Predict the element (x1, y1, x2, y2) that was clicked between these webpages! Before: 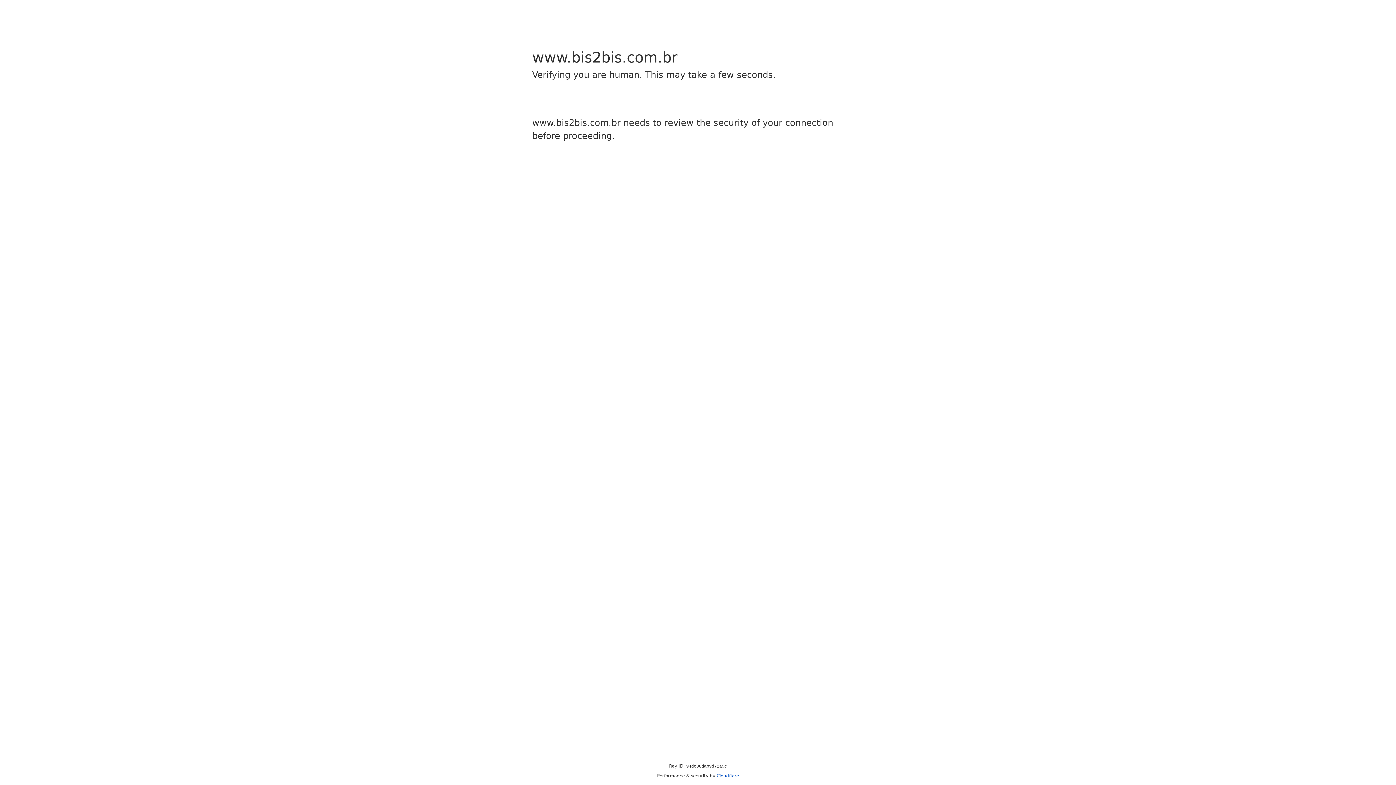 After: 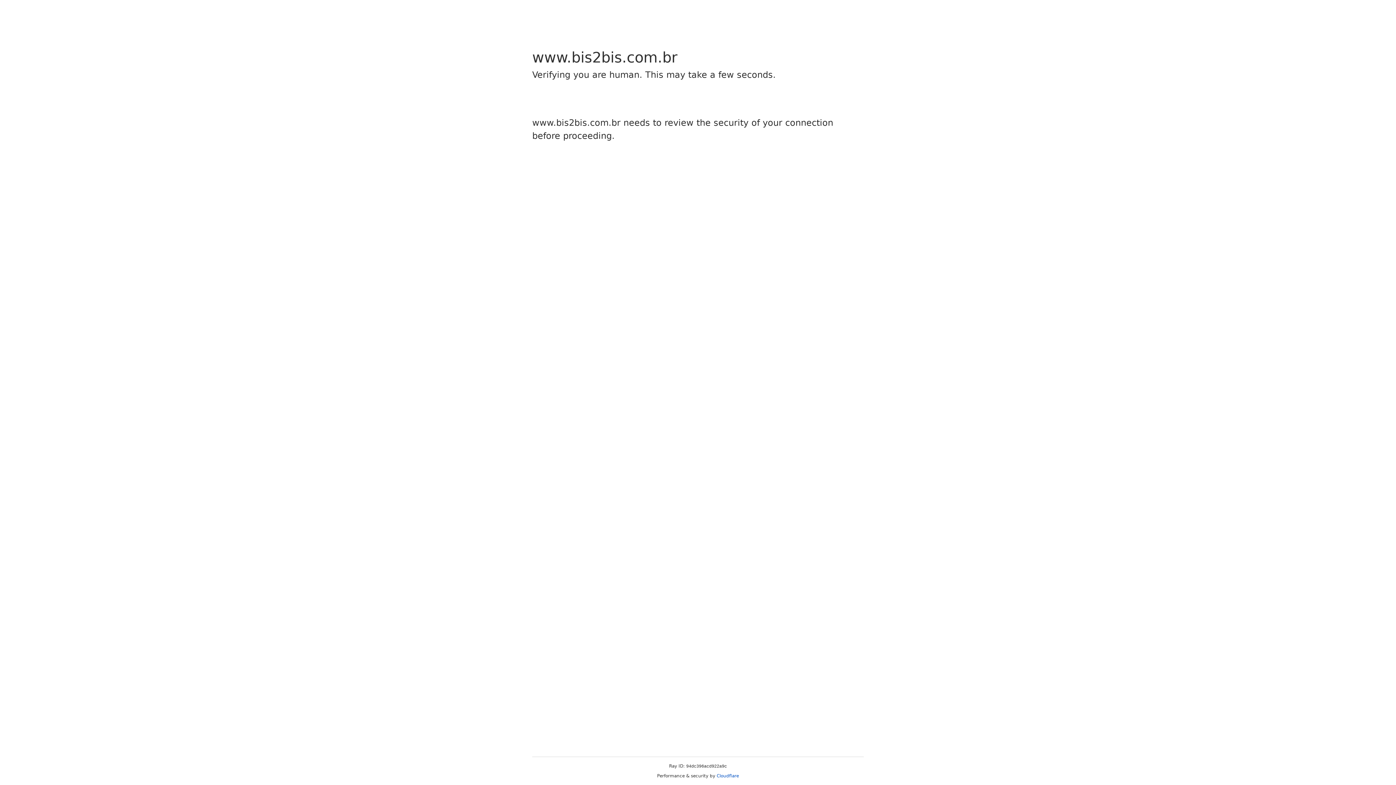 Action: bbox: (716, 773, 739, 778) label: Cloudflare